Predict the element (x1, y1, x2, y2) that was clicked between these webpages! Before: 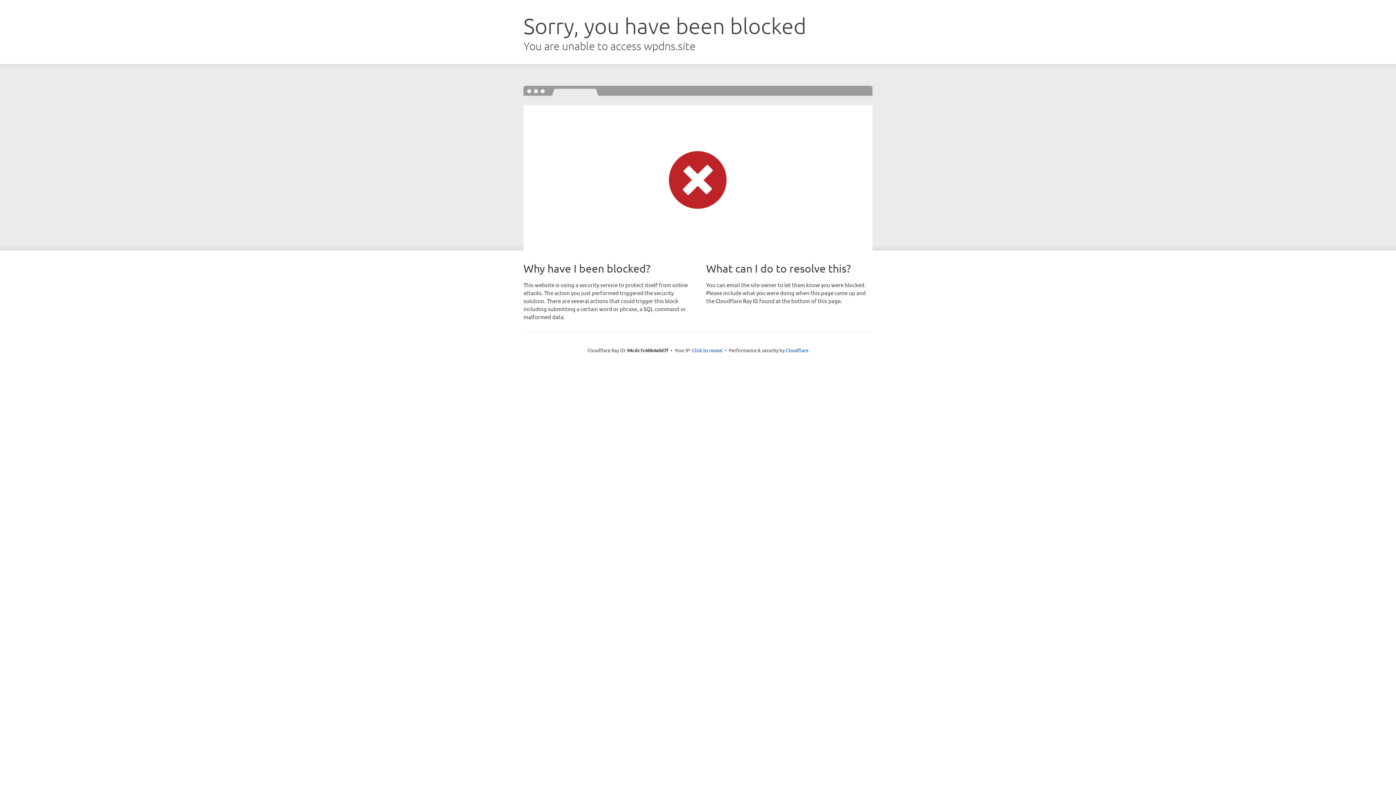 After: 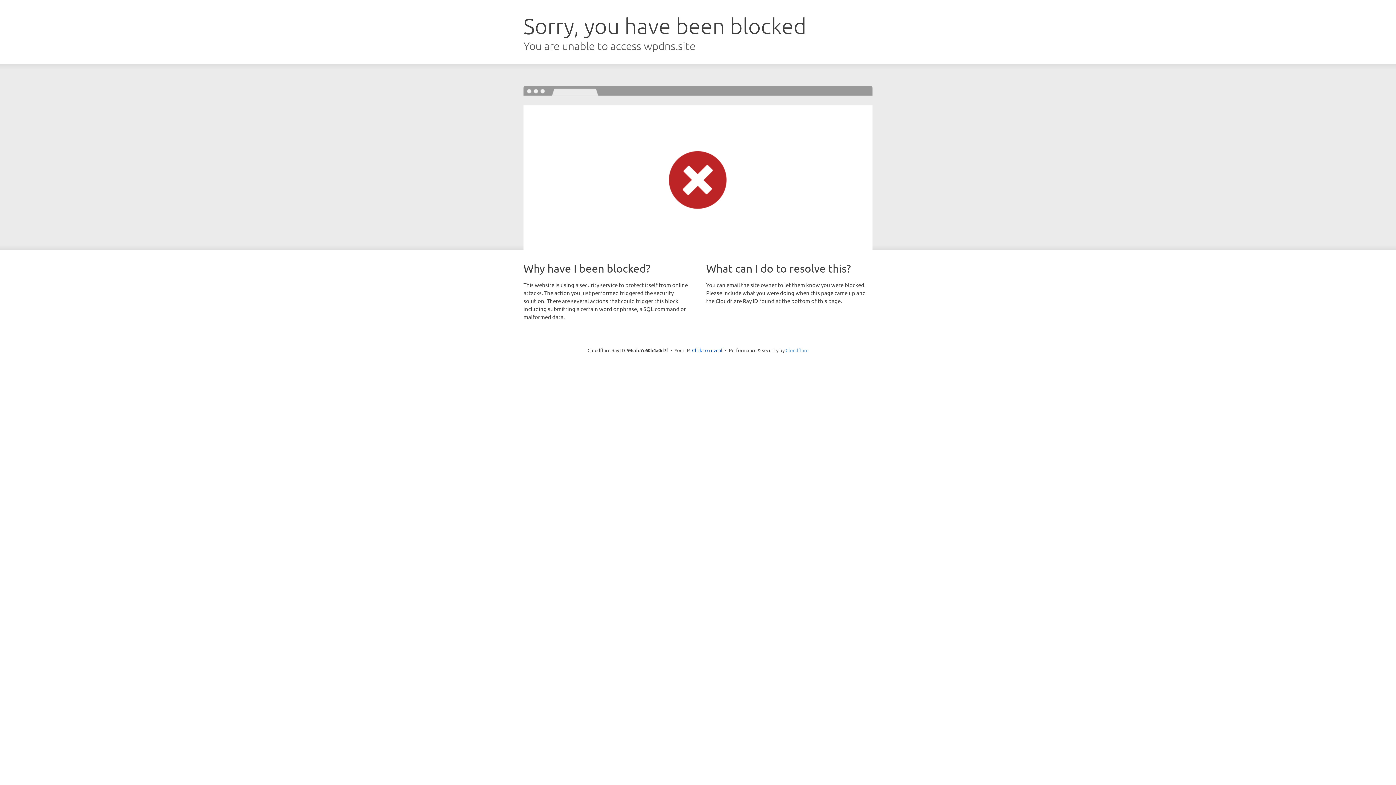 Action: label: Cloudflare bbox: (785, 347, 808, 353)